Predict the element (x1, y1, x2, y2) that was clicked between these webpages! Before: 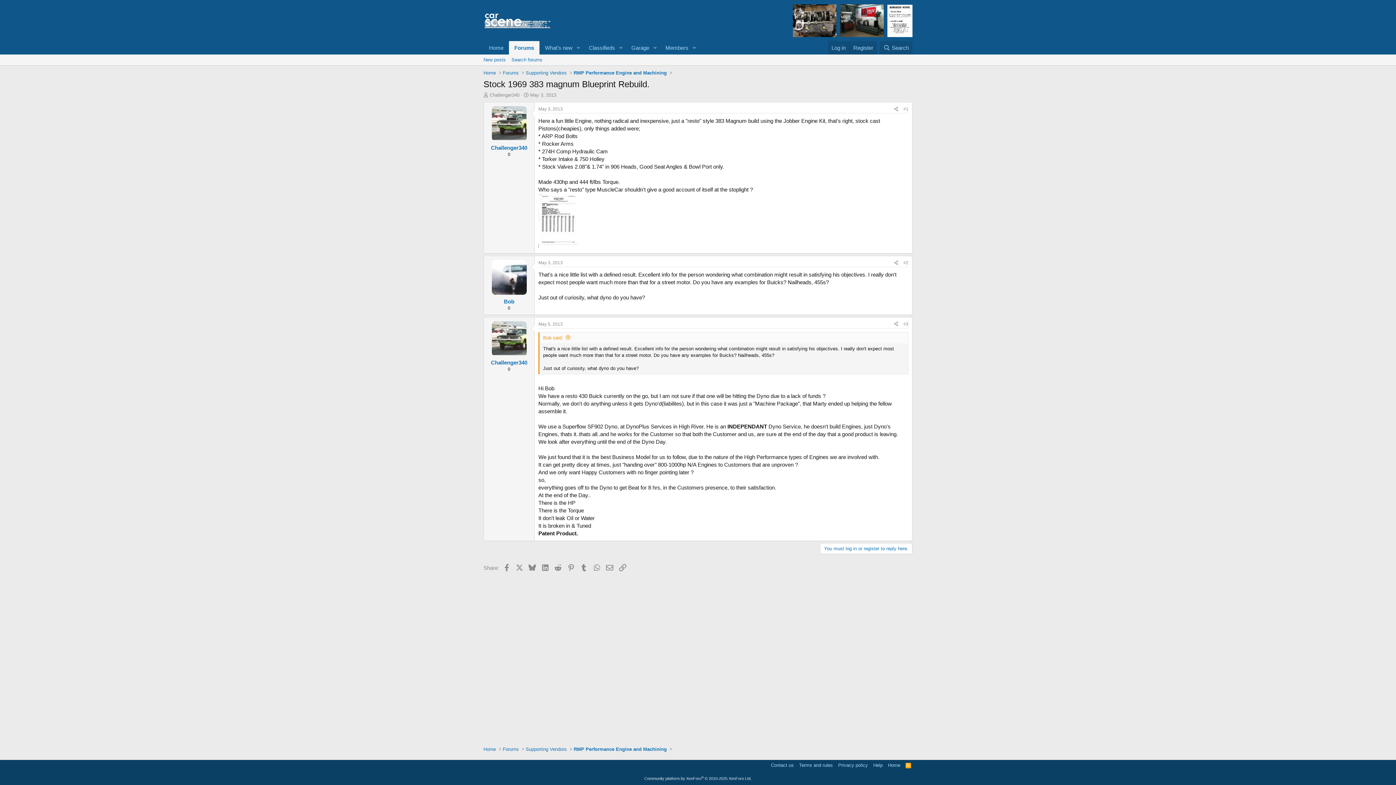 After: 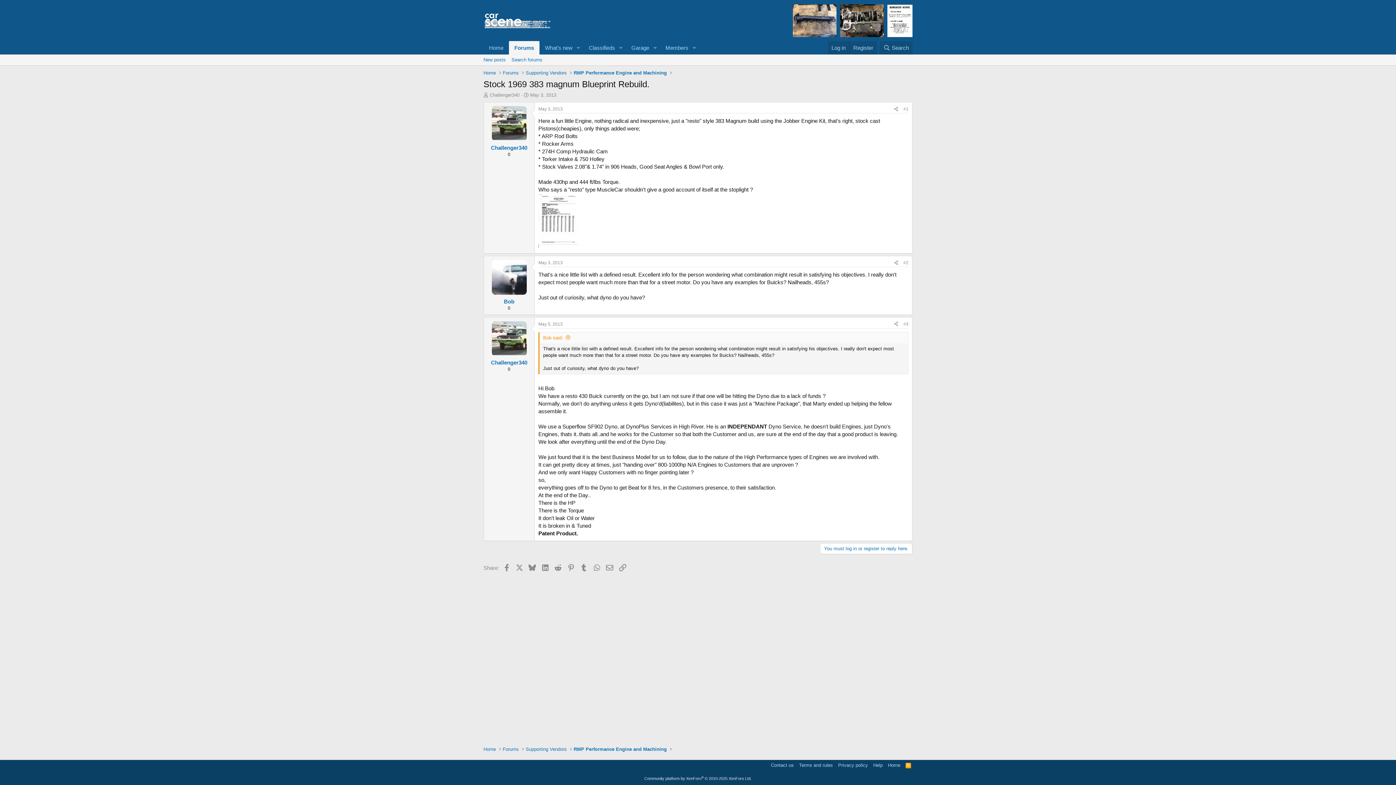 Action: bbox: (538, 321, 562, 326) label: May 5, 2013